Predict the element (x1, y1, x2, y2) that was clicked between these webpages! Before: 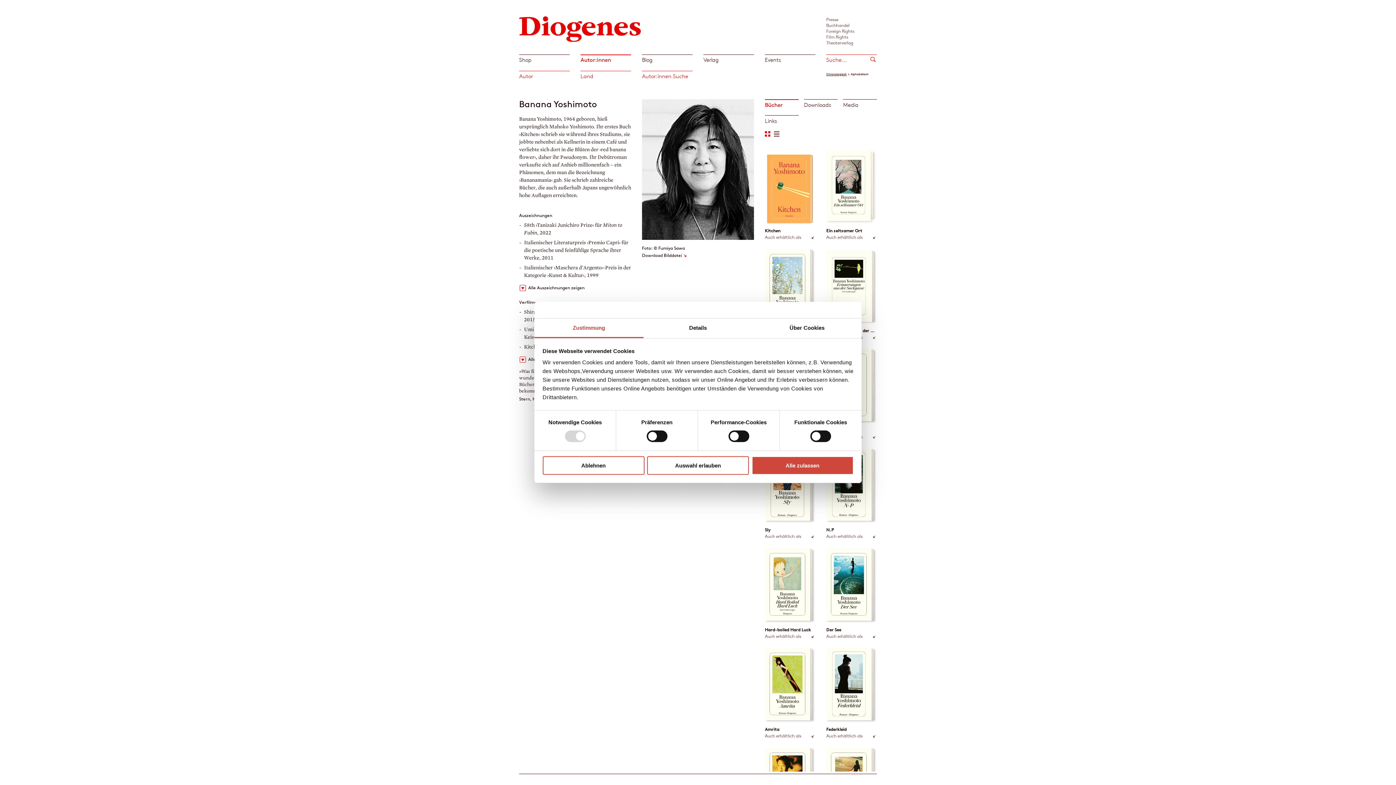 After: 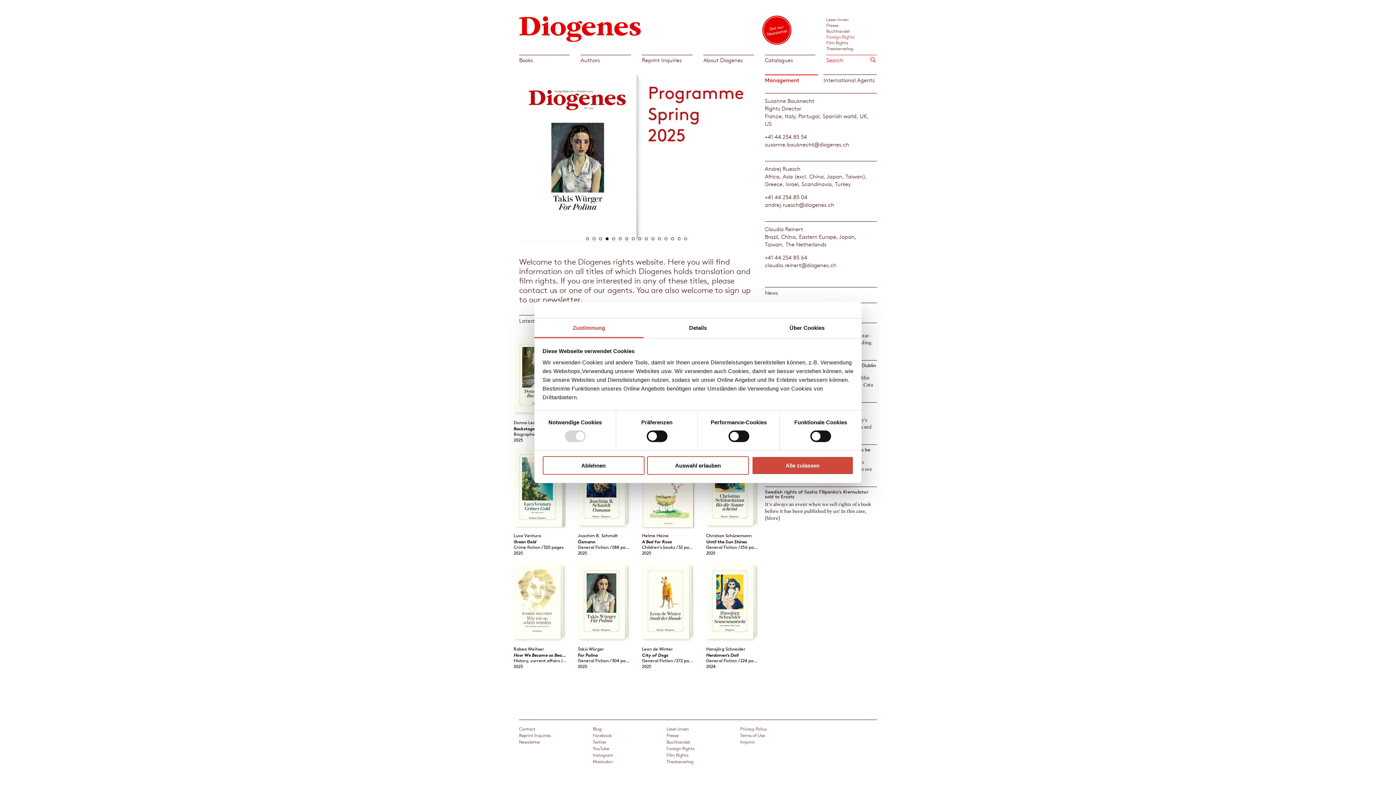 Action: bbox: (826, 27, 854, 33) label: Foreign Rights